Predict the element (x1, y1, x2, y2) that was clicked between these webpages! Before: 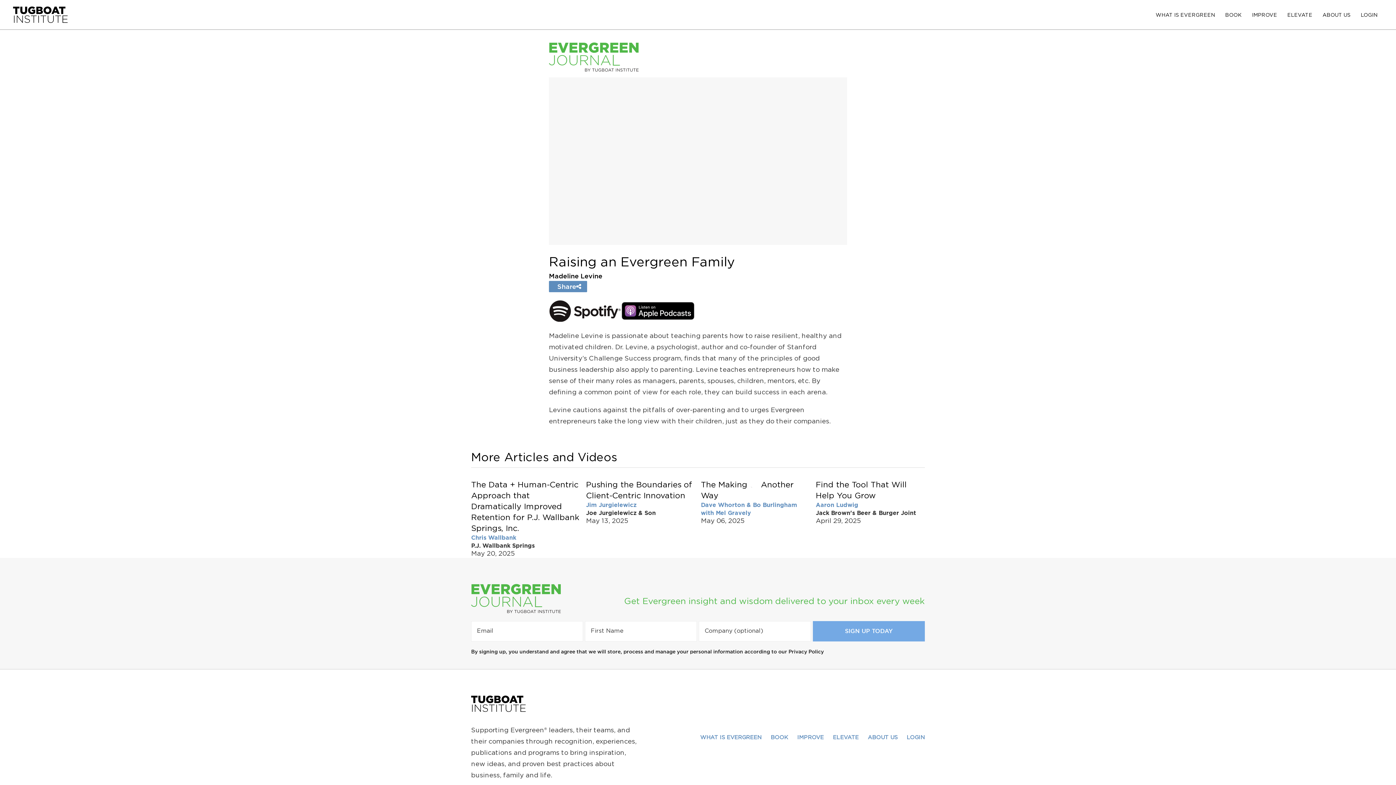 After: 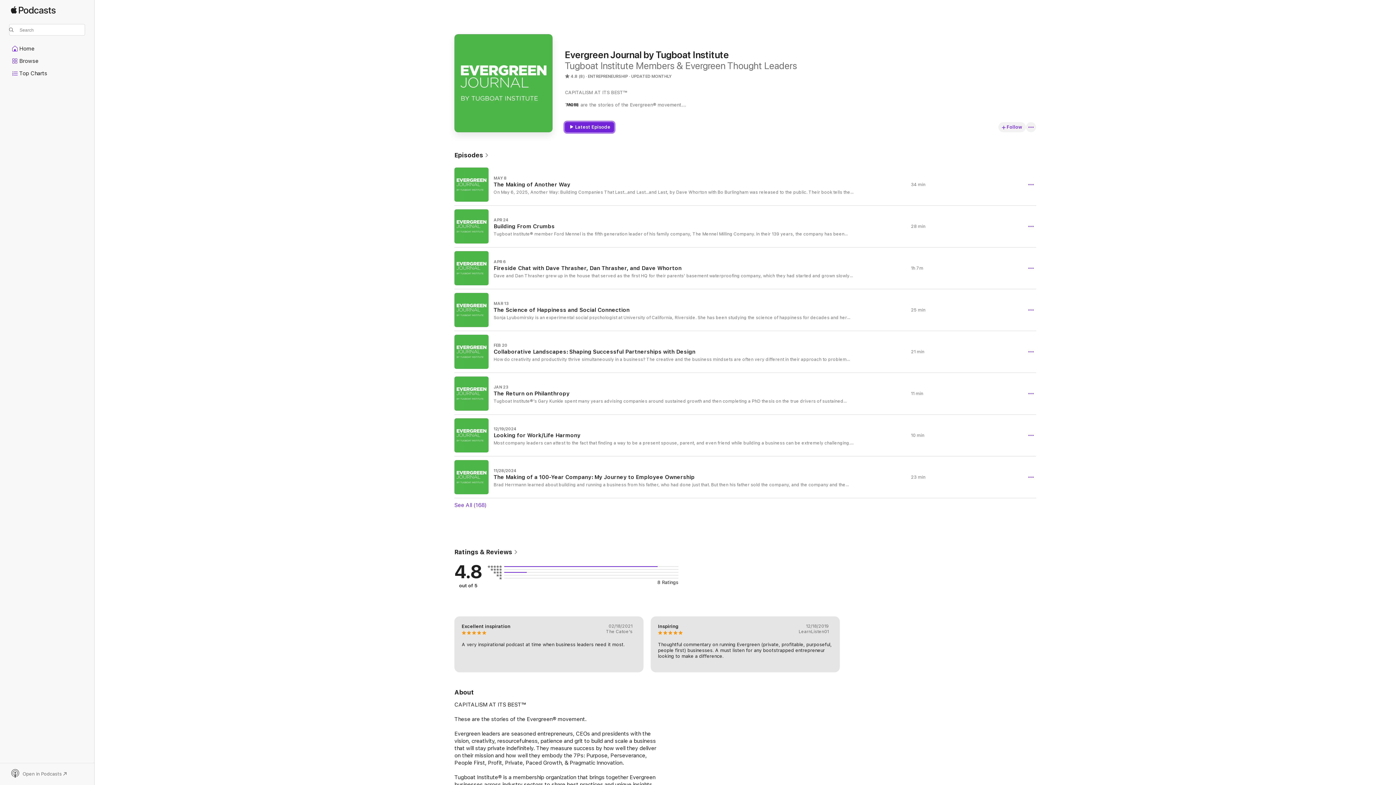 Action: bbox: (621, 302, 694, 322)